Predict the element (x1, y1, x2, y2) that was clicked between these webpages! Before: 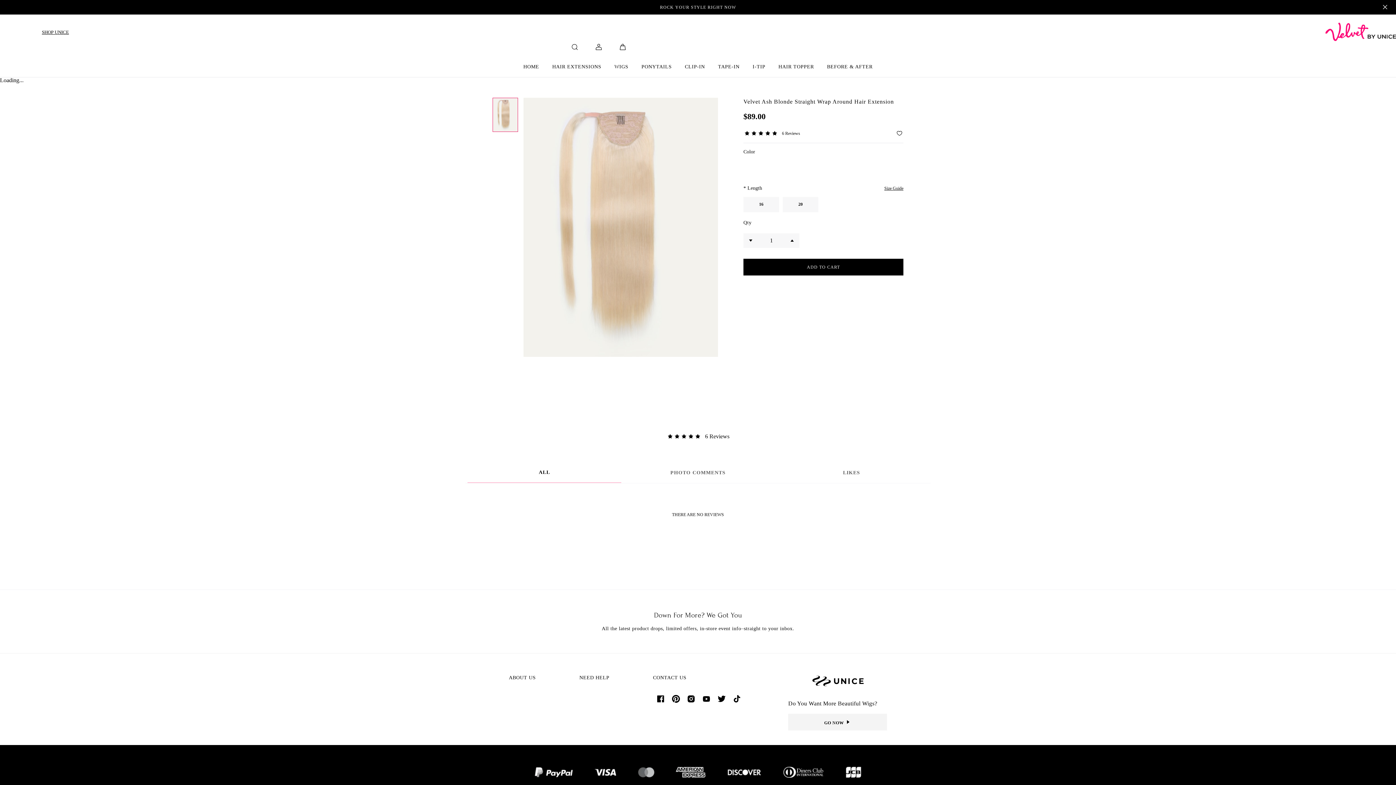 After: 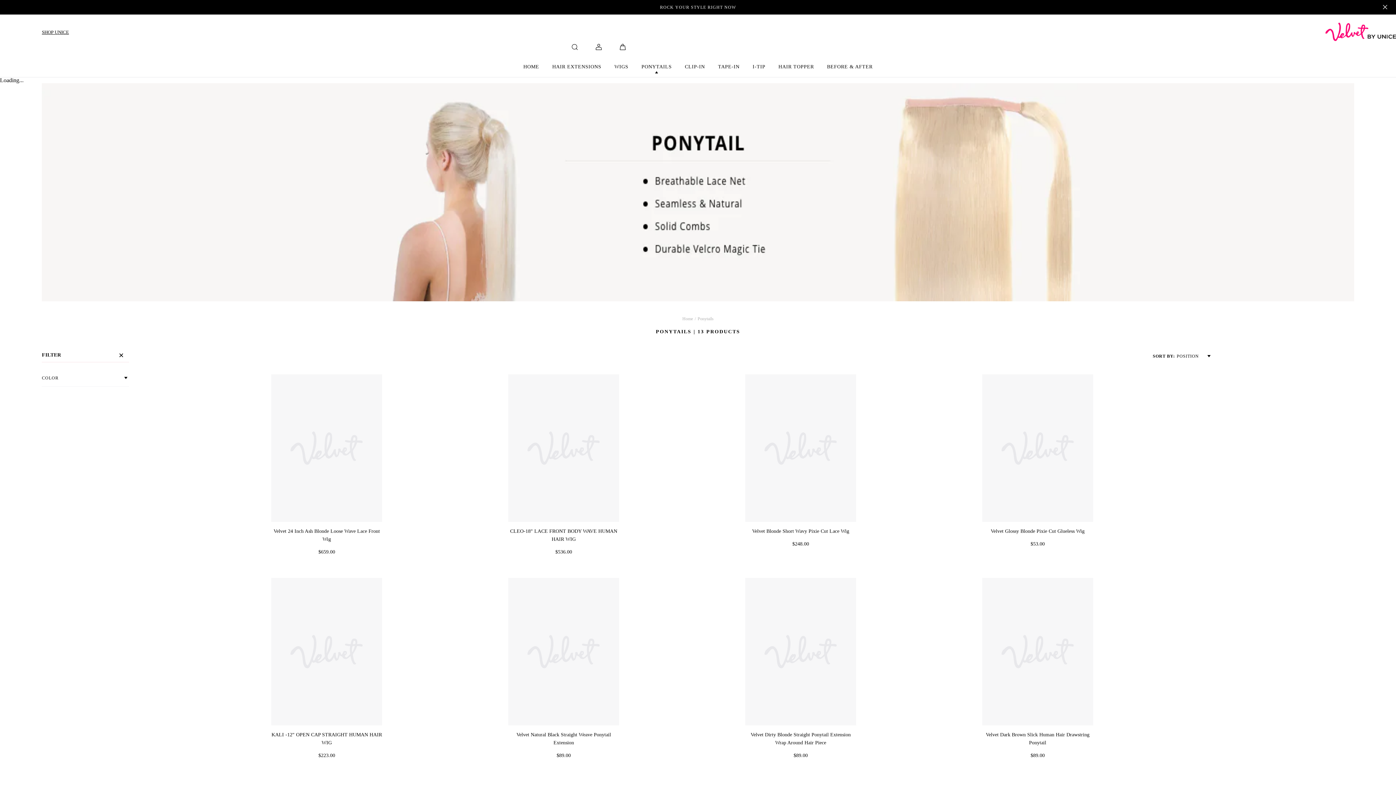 Action: bbox: (641, 64, 671, 69) label: PONYTAILS